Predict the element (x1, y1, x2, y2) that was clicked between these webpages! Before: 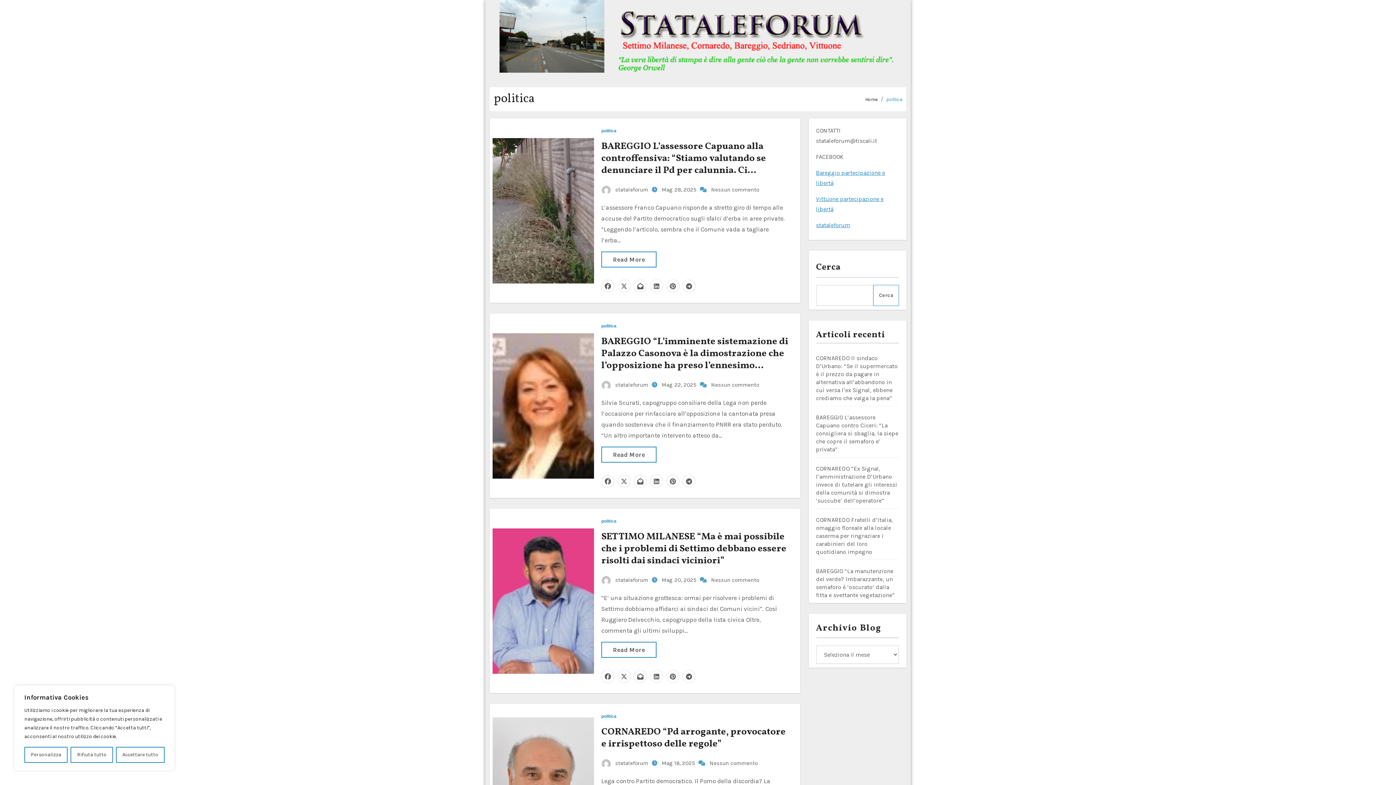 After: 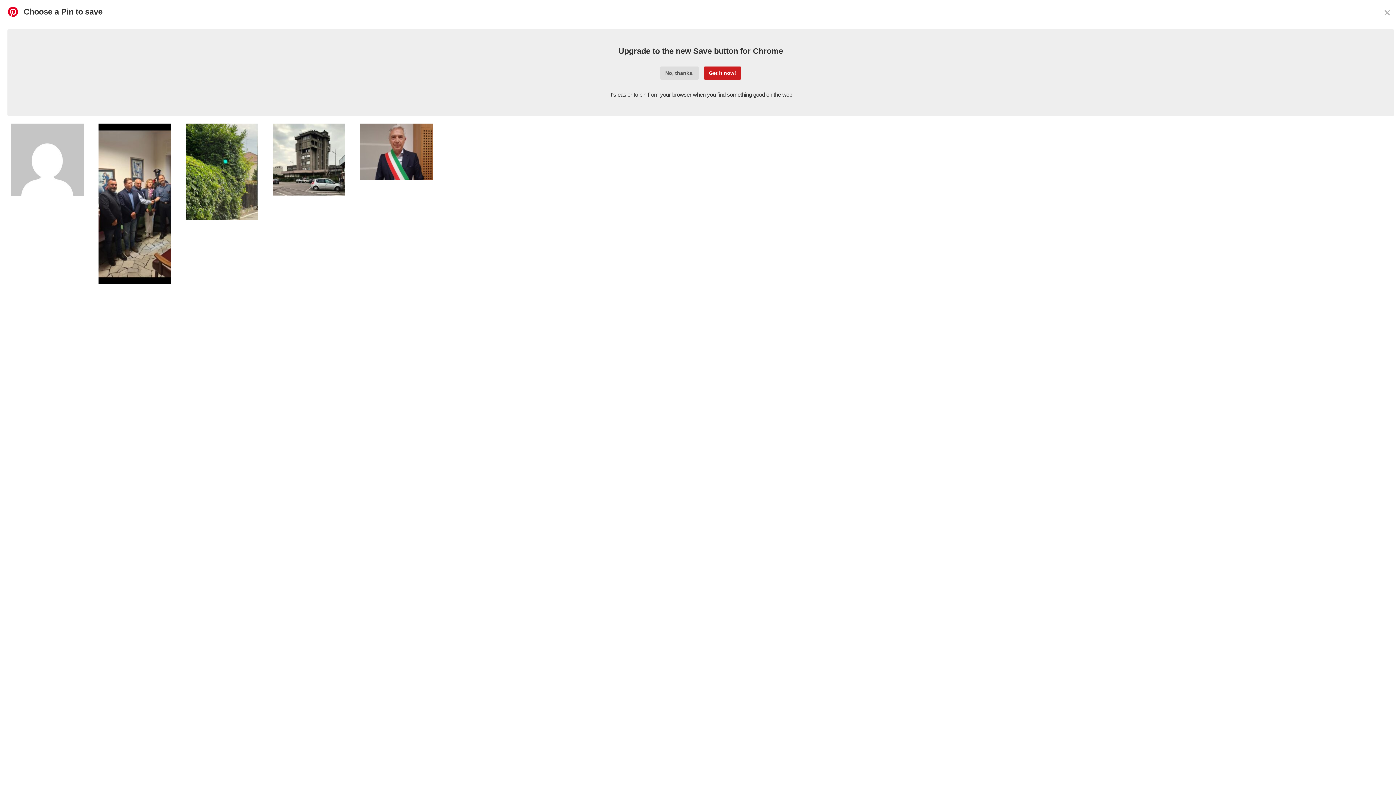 Action: bbox: (666, 279, 679, 292)